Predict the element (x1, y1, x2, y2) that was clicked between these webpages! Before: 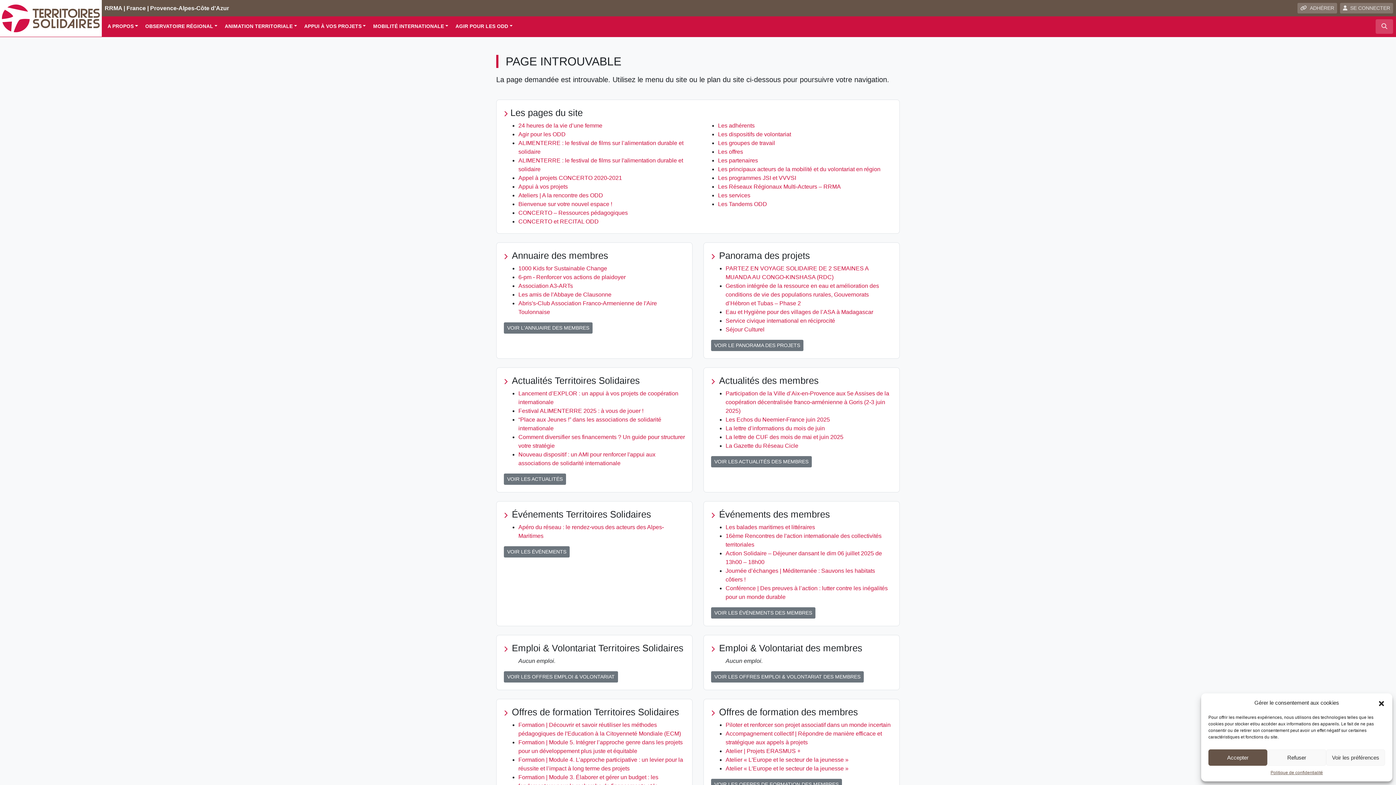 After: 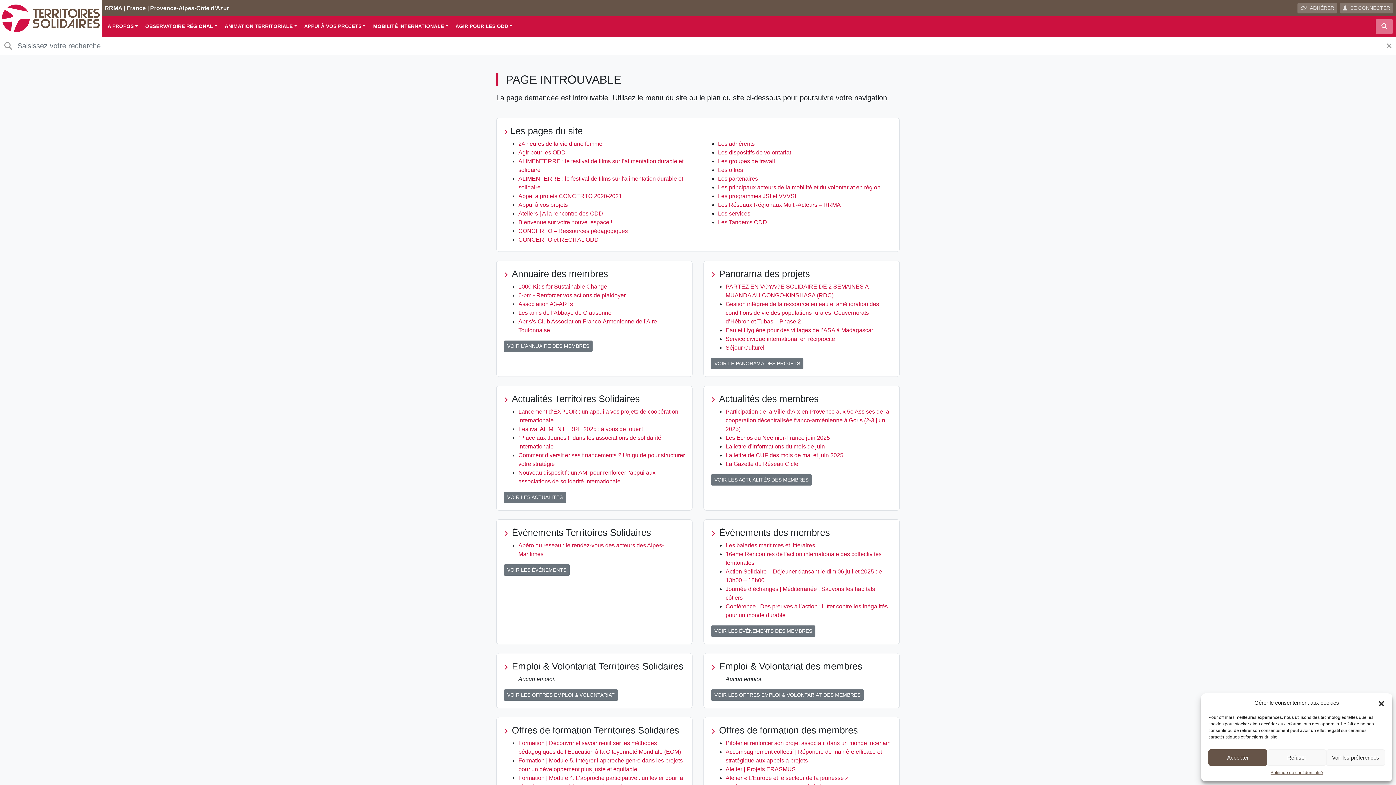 Action: bbox: (1376, 19, 1393, 33)